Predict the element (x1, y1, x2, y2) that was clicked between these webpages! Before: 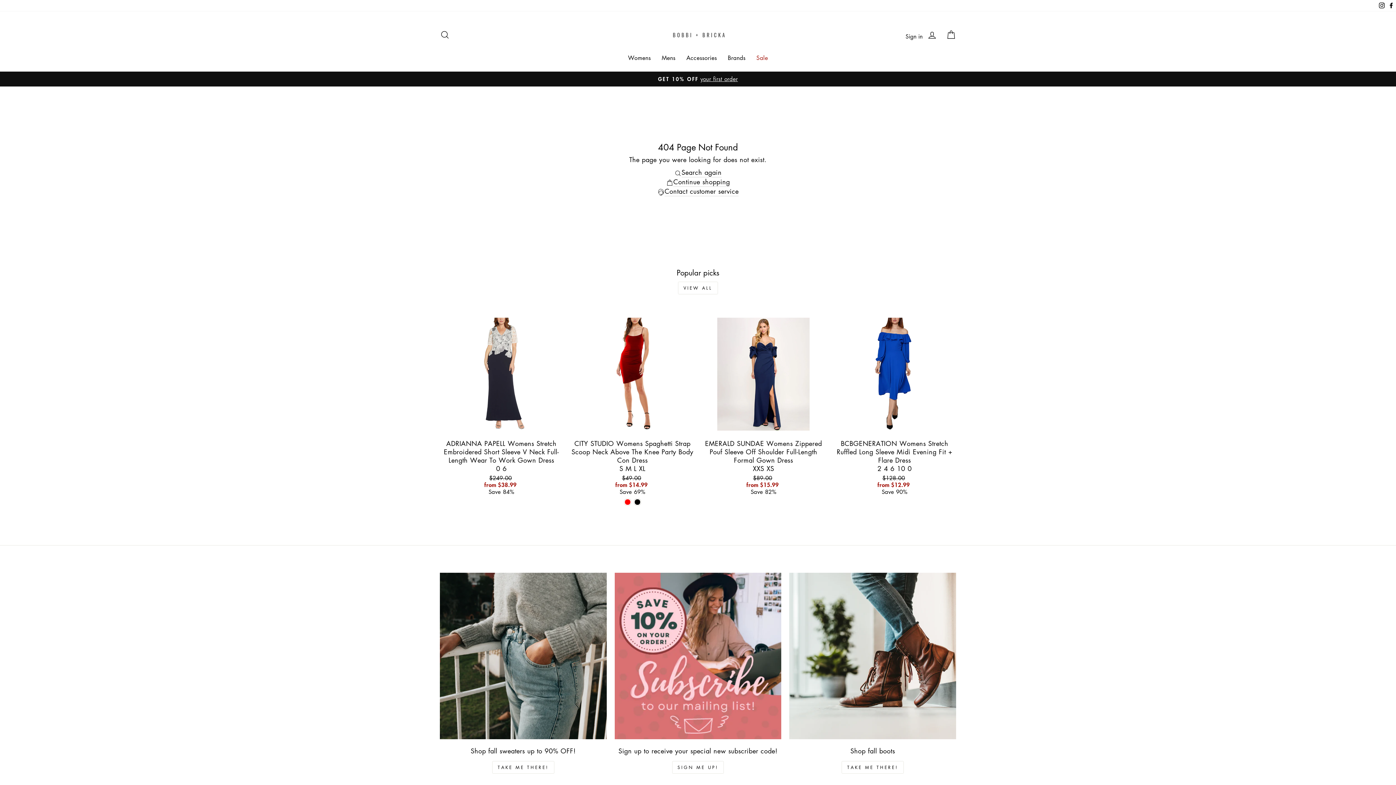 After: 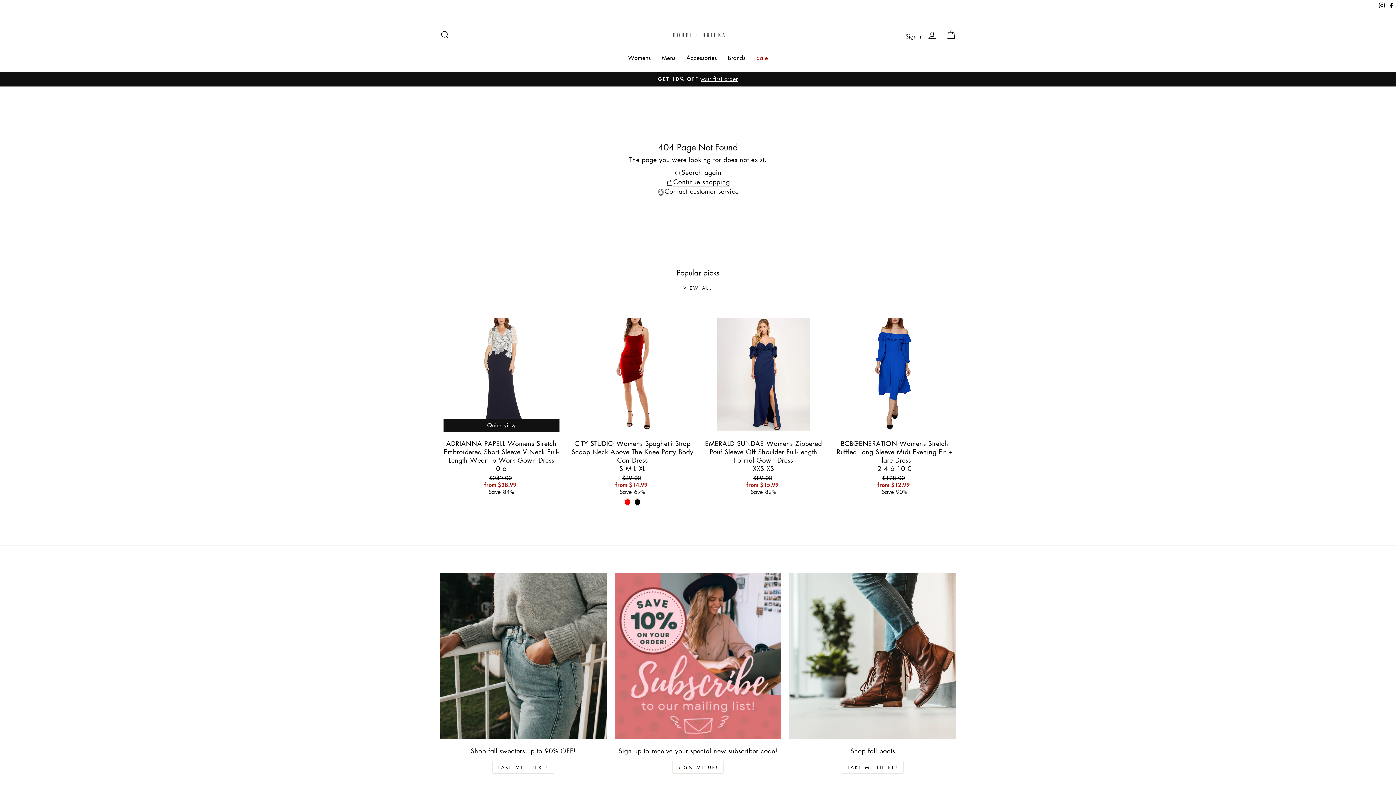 Action: label: from $38.99 bbox: (484, 480, 516, 488)